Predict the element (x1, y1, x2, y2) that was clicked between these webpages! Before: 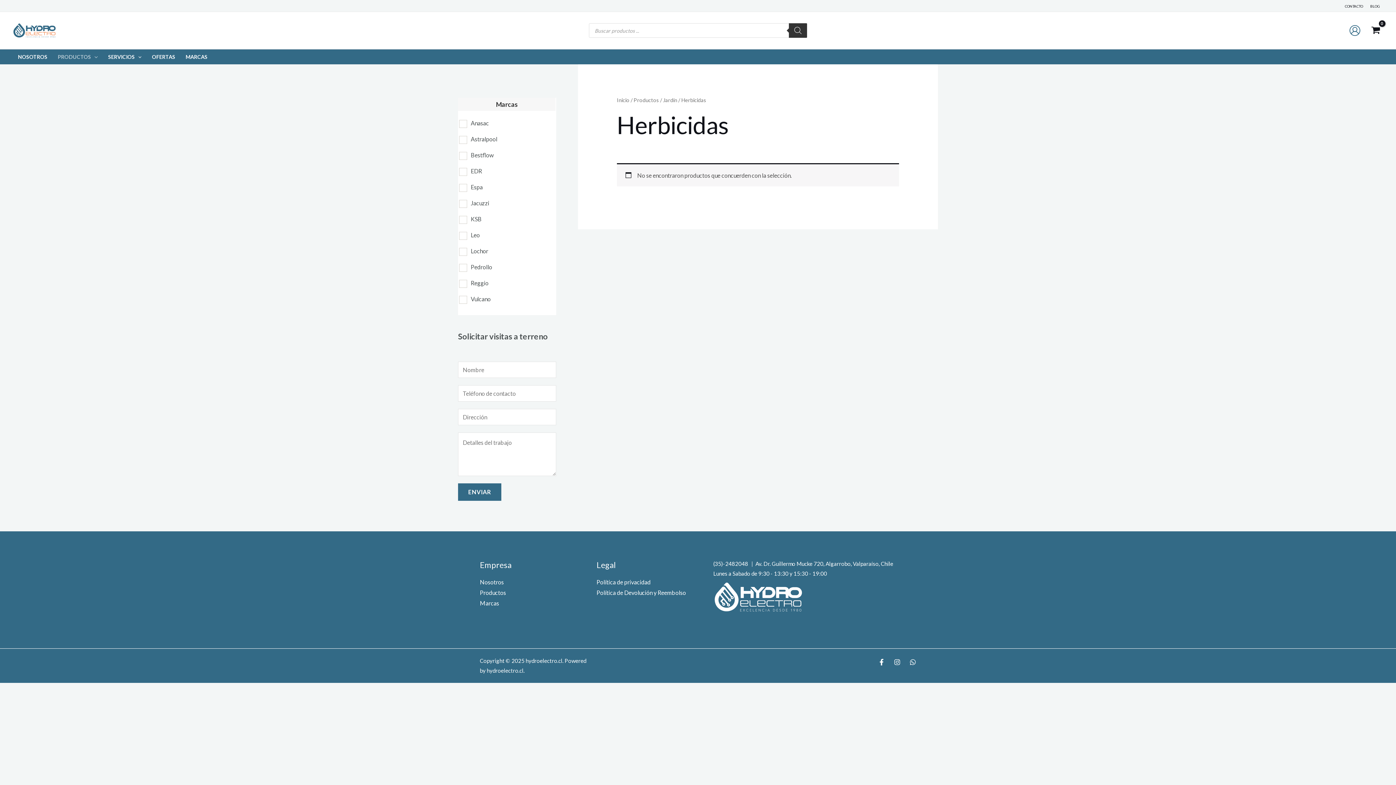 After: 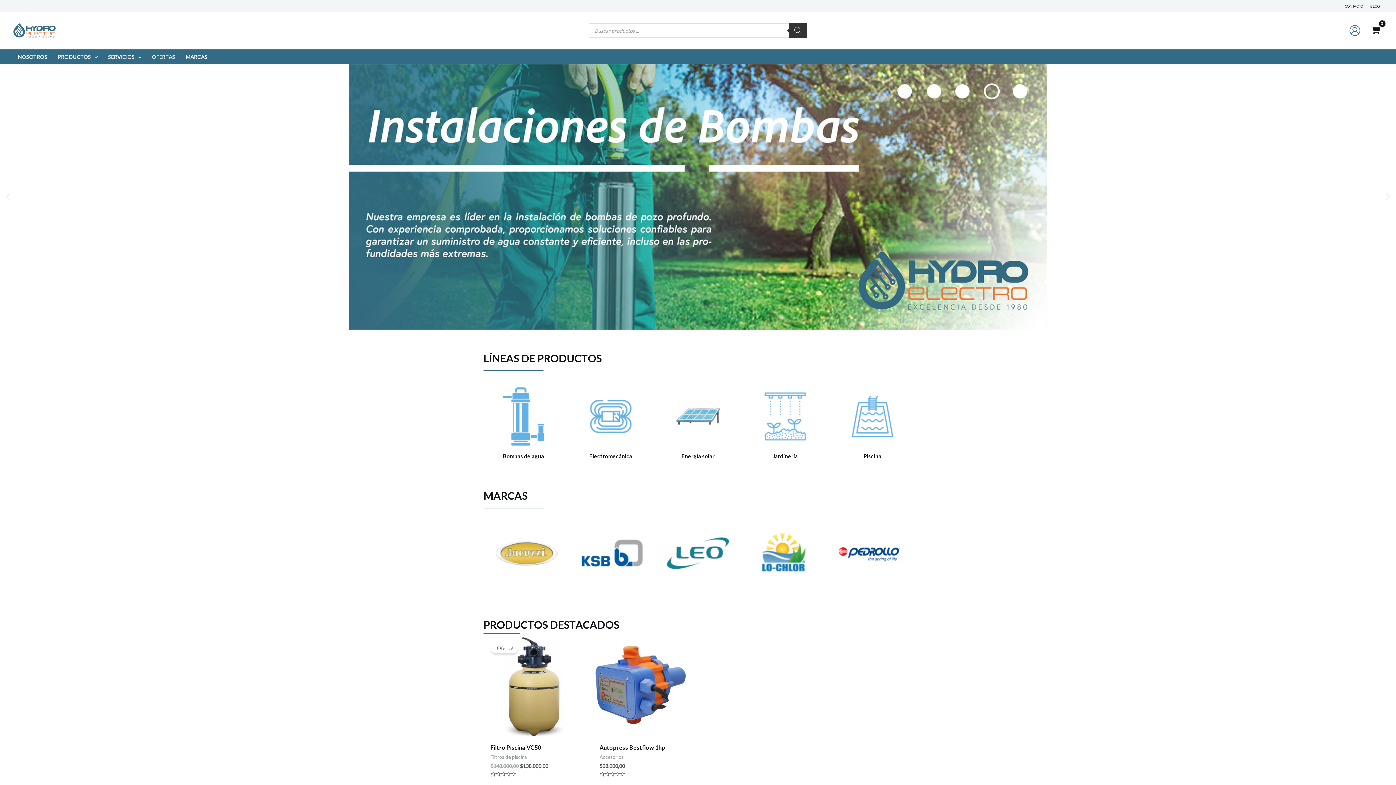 Action: bbox: (616, 96, 629, 103) label: Inicio